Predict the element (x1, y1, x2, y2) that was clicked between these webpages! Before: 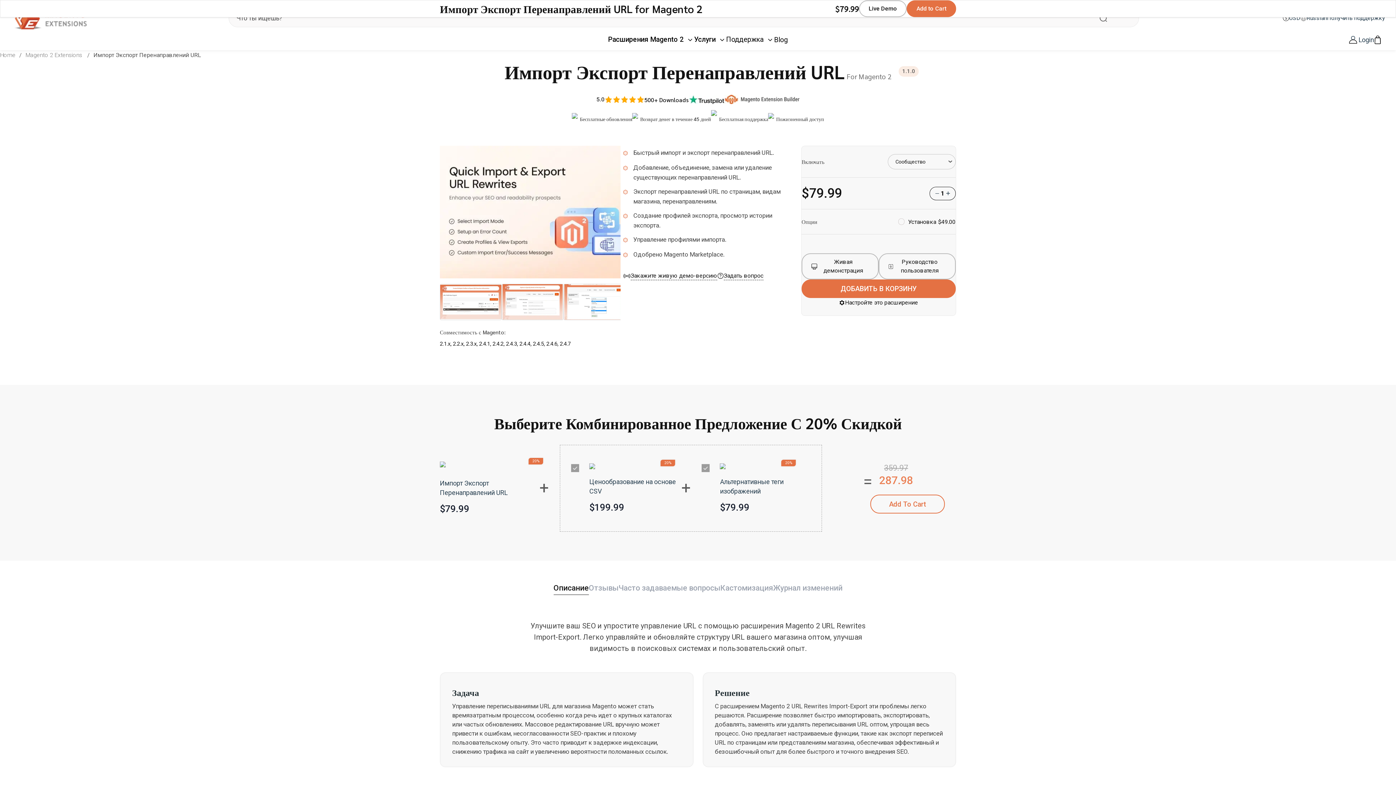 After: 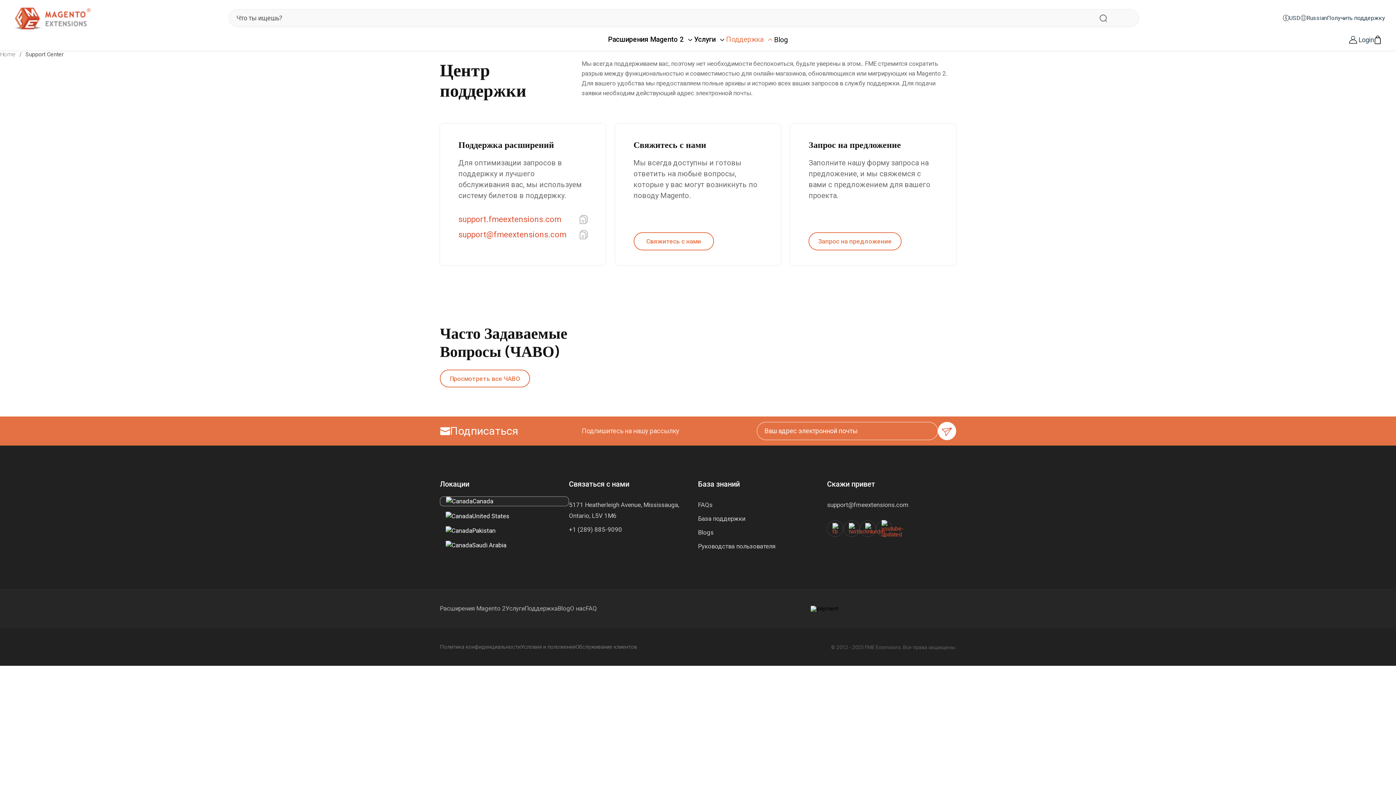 Action: label: Поддержка bbox: (726, 34, 763, 44)